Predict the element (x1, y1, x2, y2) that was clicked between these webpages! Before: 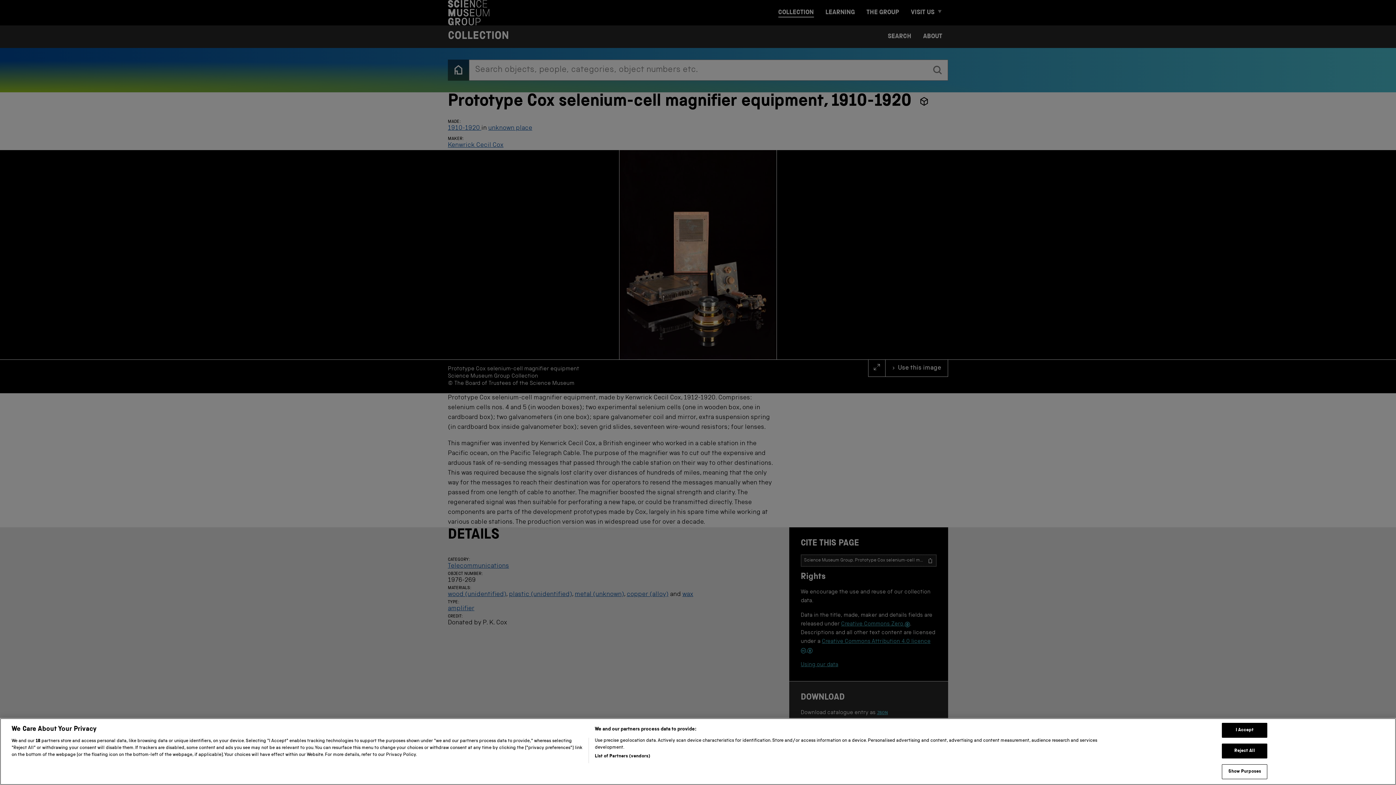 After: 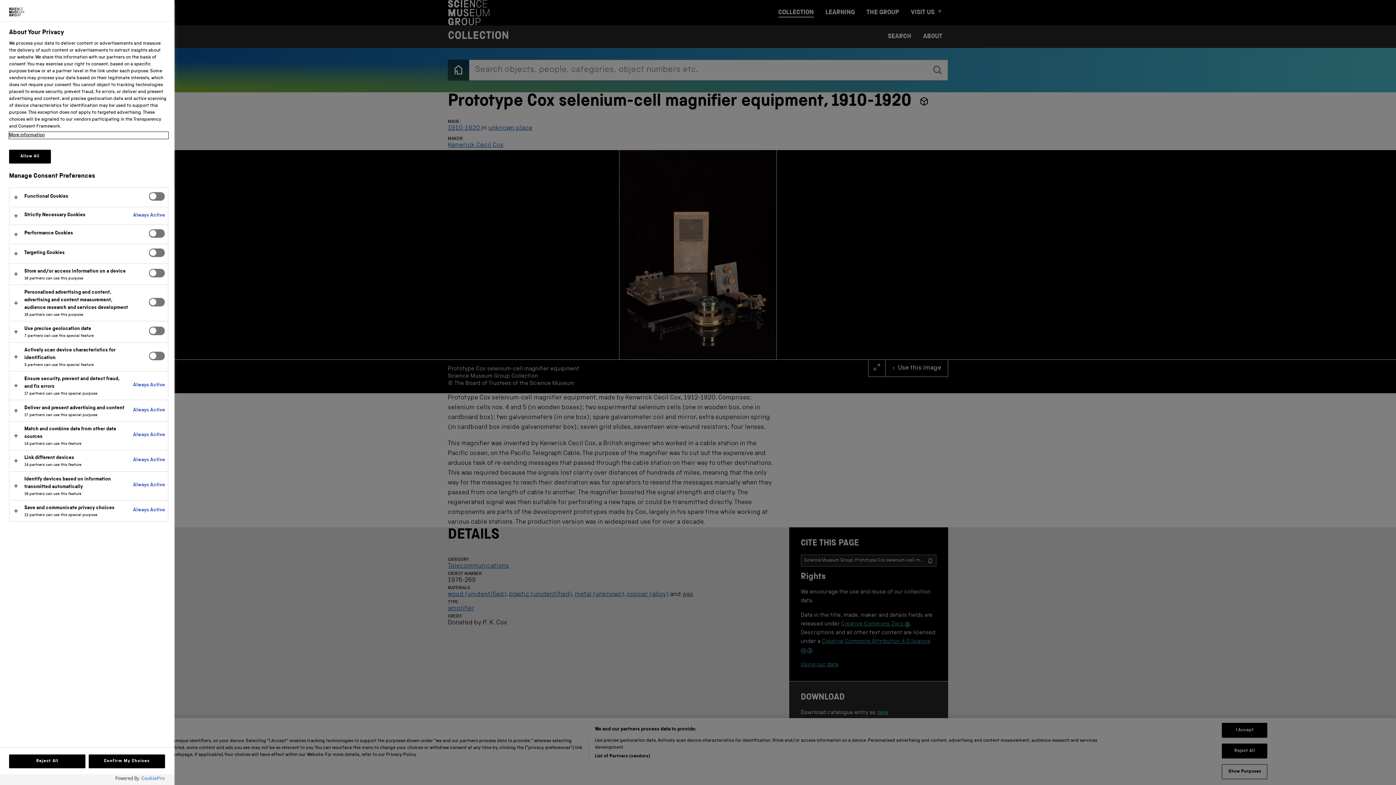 Action: bbox: (1222, 772, 1267, 787) label: Show Purposes